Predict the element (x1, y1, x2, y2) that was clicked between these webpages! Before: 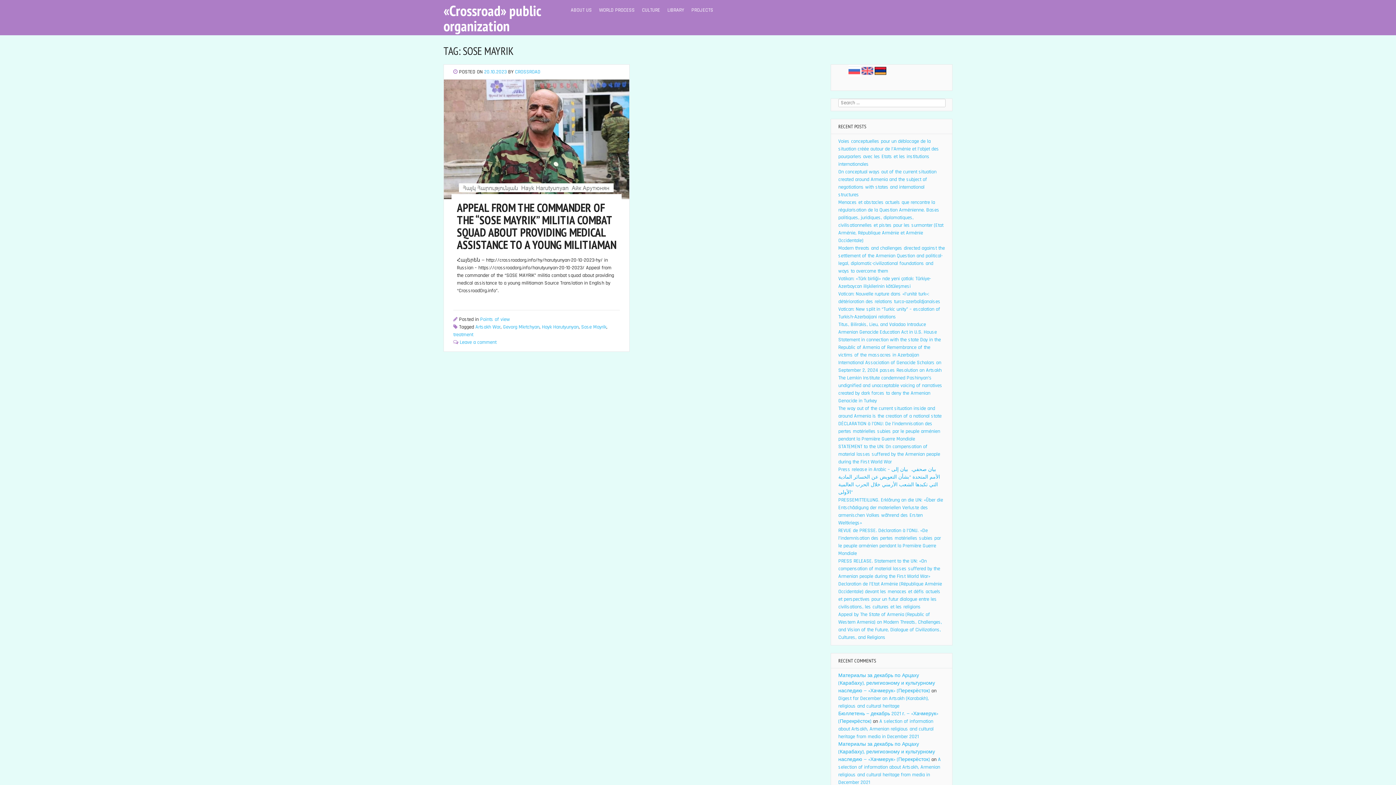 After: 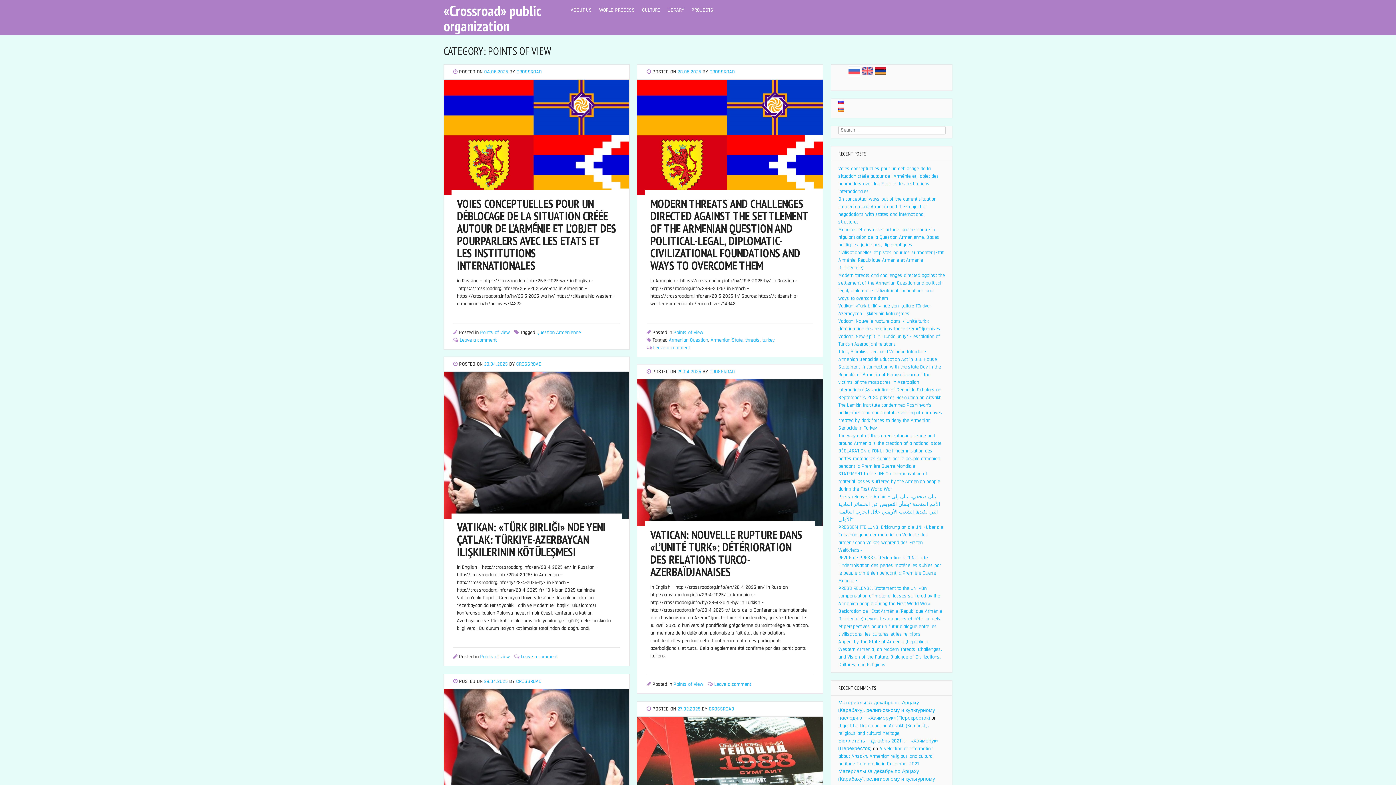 Action: label: Points of view bbox: (480, 316, 510, 322)